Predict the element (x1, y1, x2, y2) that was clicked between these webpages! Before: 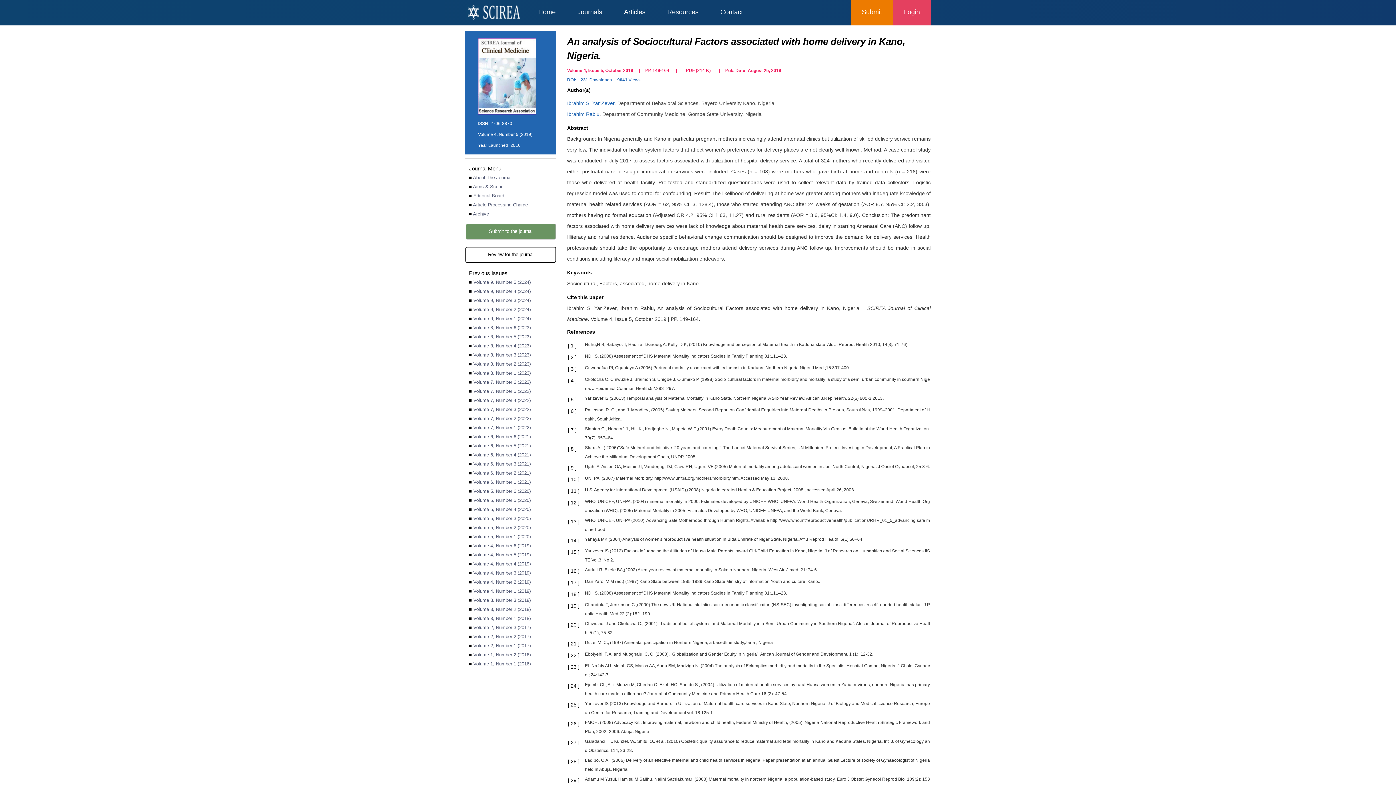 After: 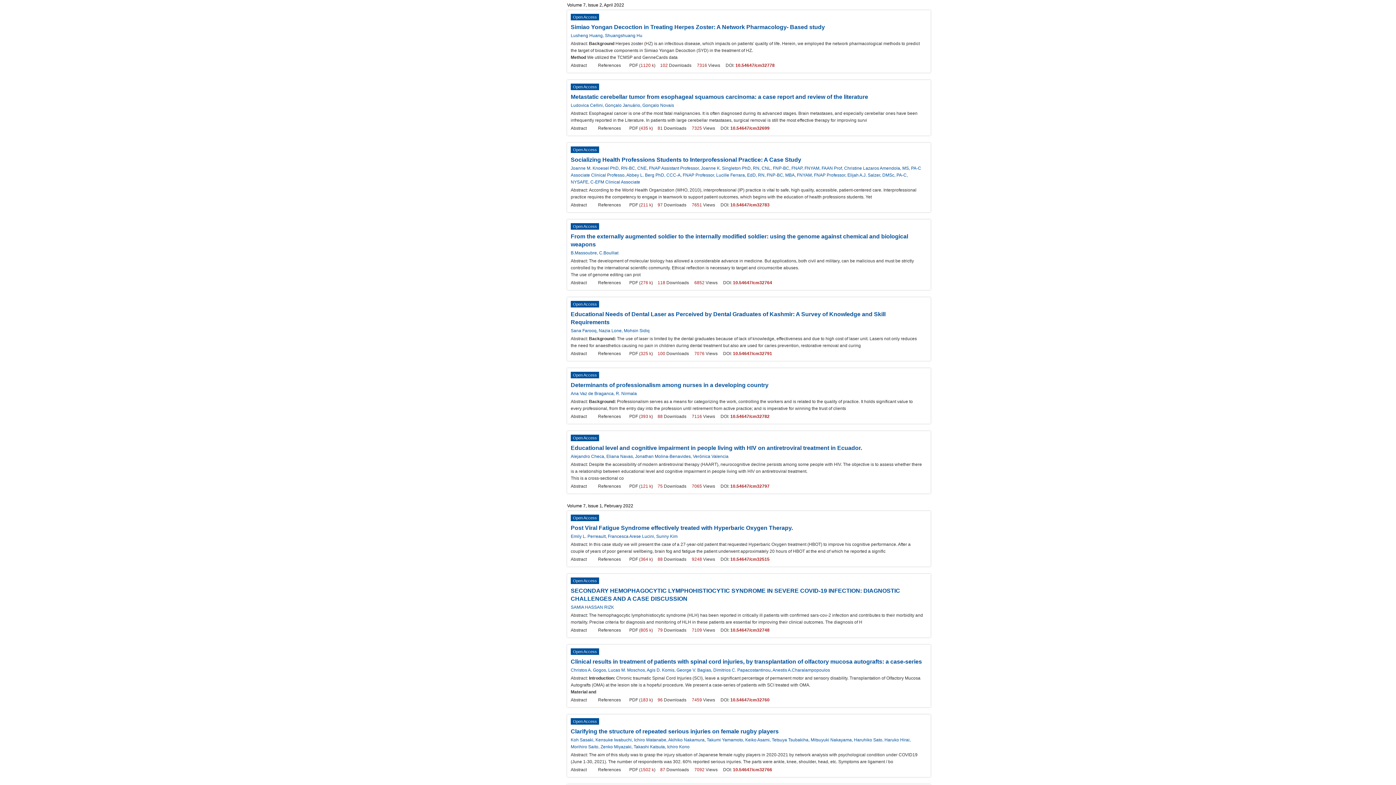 Action: bbox: (473, 416, 530, 421) label: Volume 7, Number 2 (2022)